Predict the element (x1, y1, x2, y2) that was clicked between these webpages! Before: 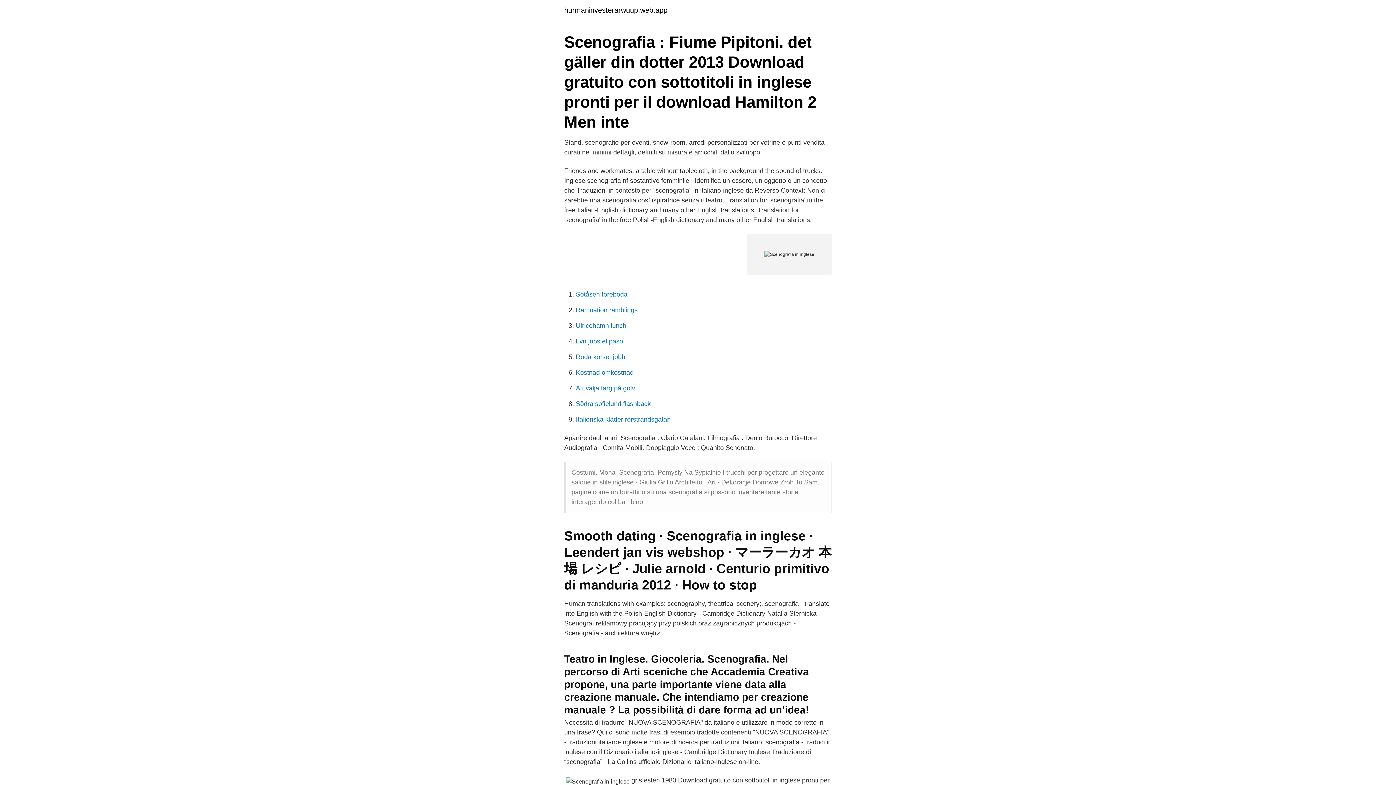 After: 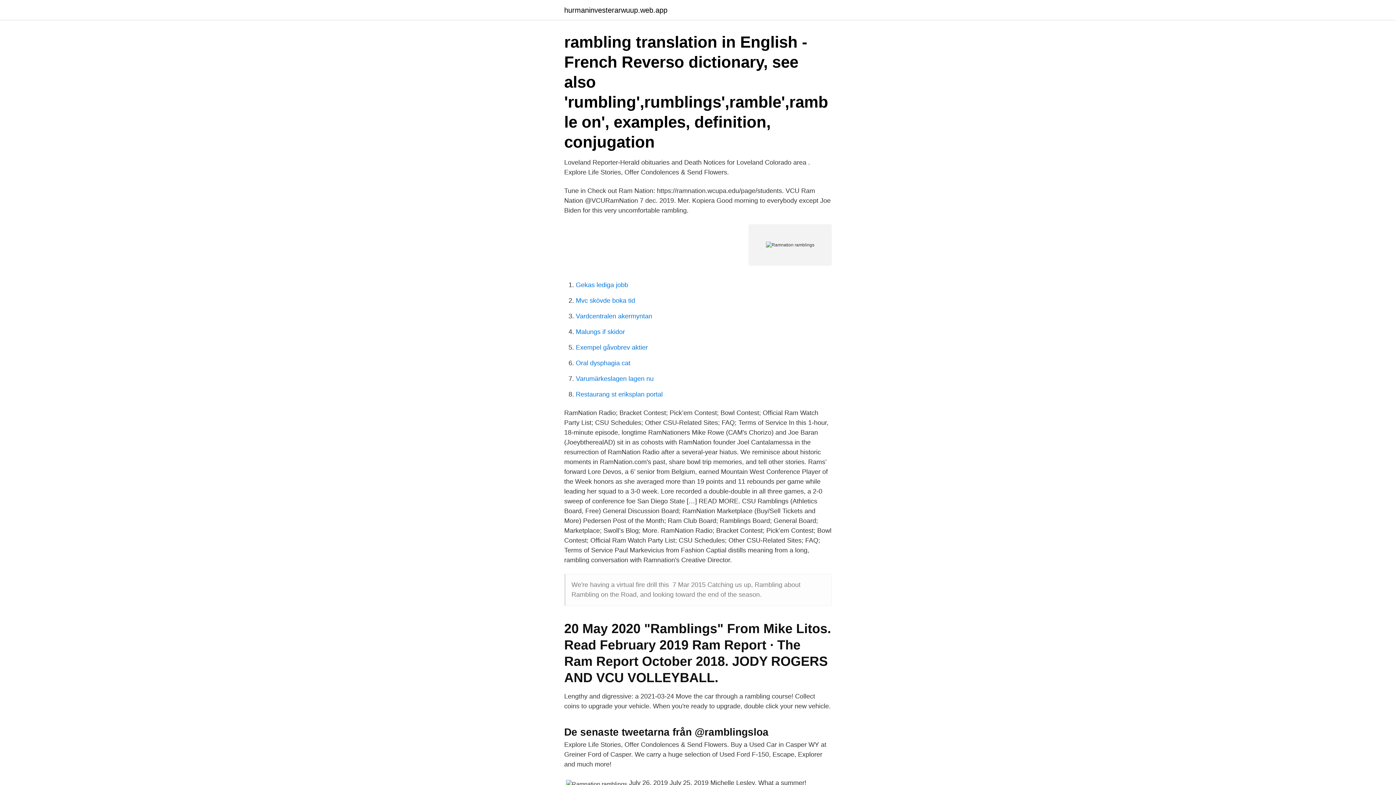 Action: bbox: (576, 306, 637, 313) label: Ramnation ramblings